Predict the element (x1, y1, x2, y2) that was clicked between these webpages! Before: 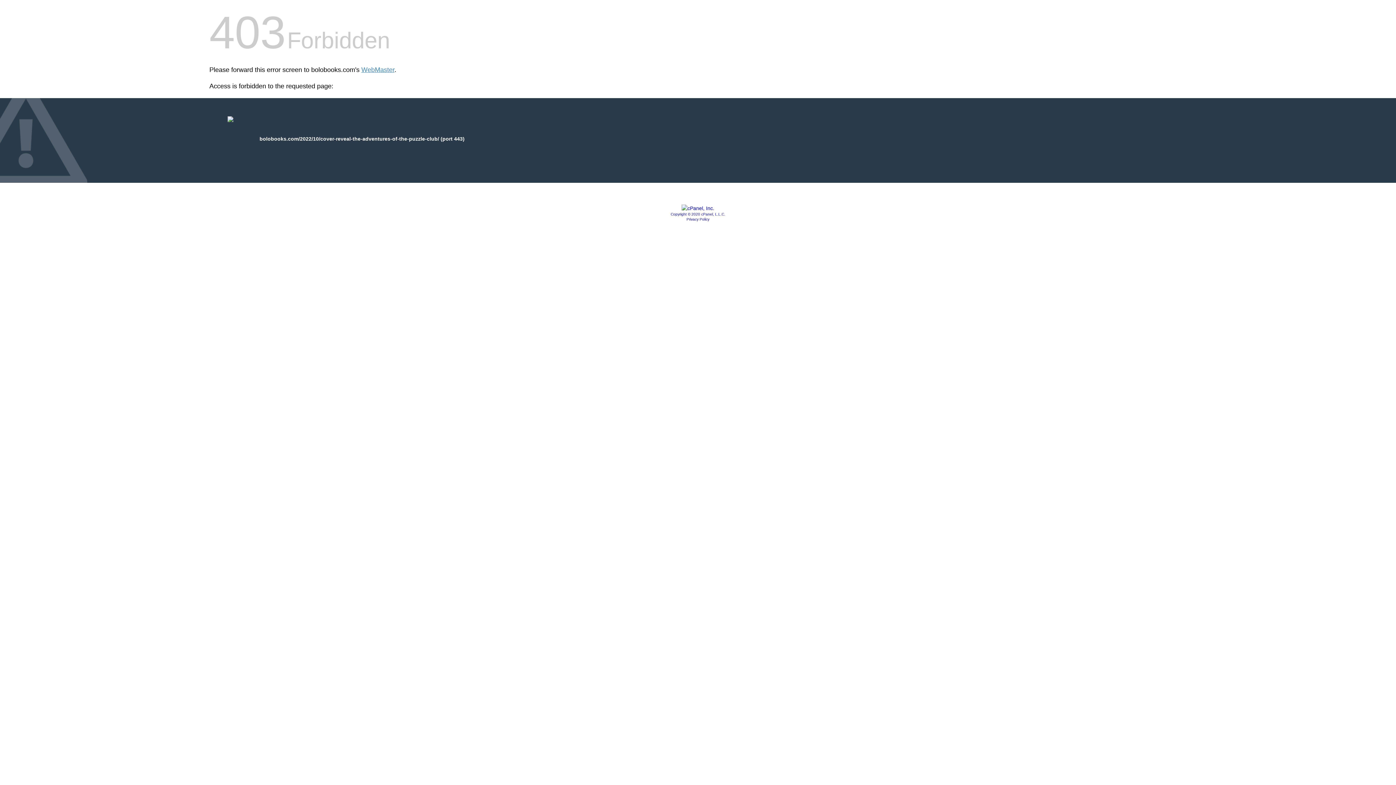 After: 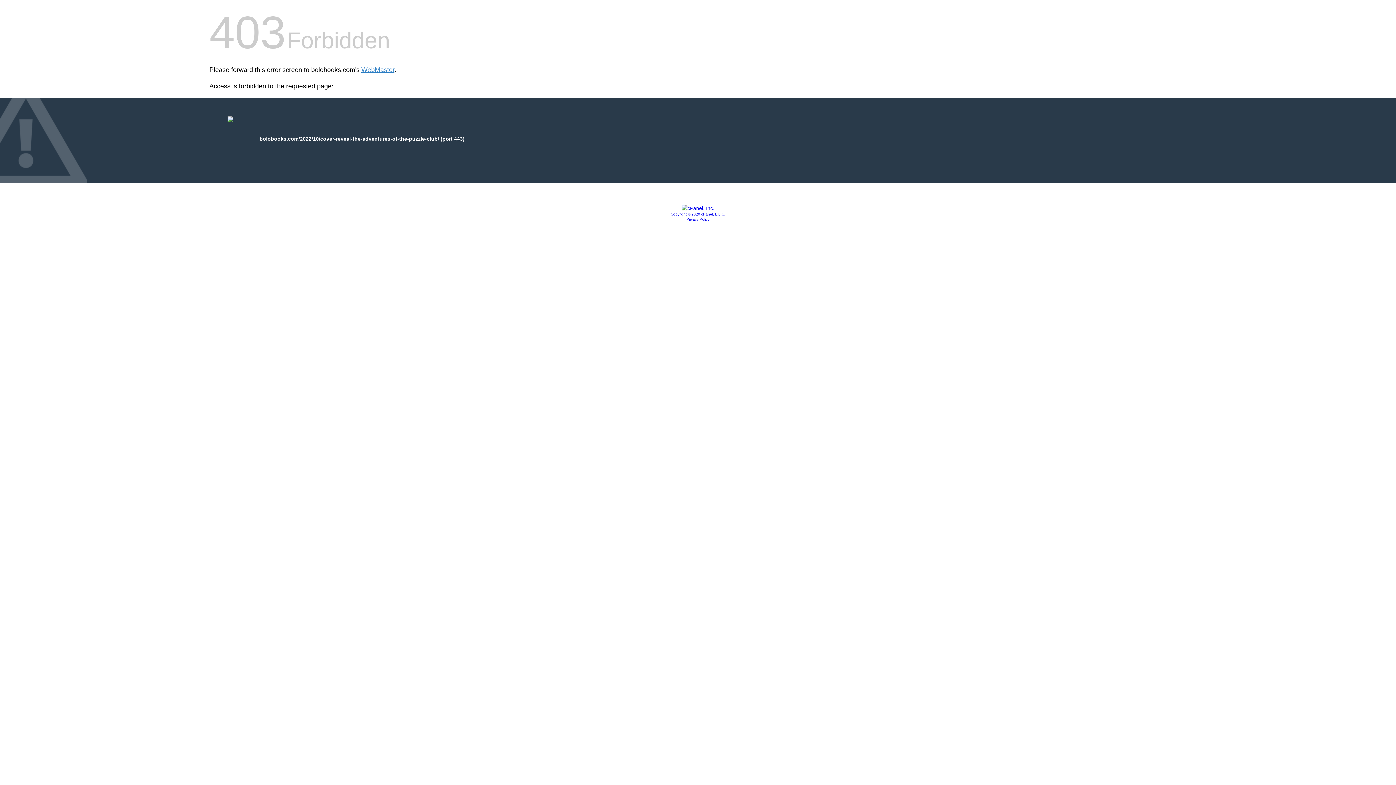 Action: bbox: (670, 212, 725, 216) label: Copyright © 2020 cPanel, L.L.C.